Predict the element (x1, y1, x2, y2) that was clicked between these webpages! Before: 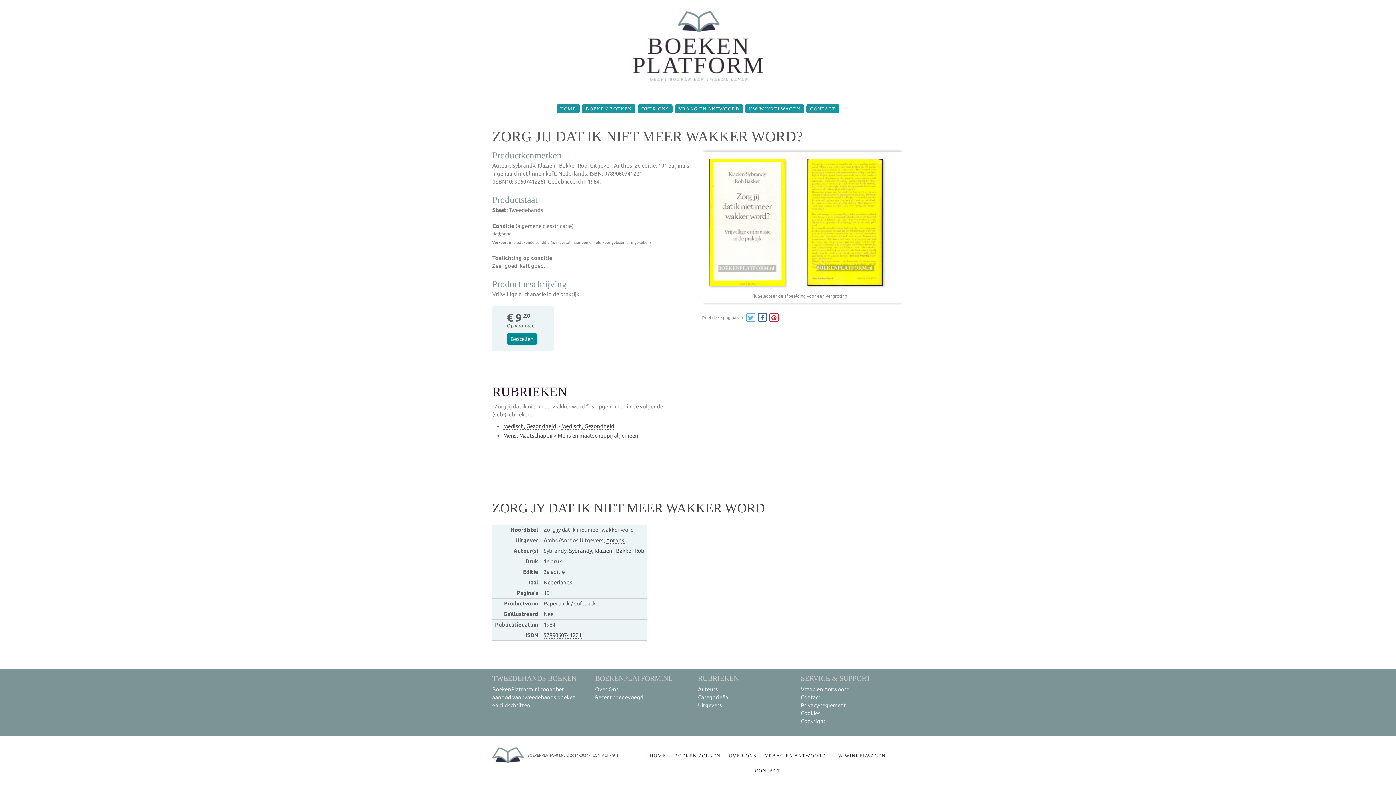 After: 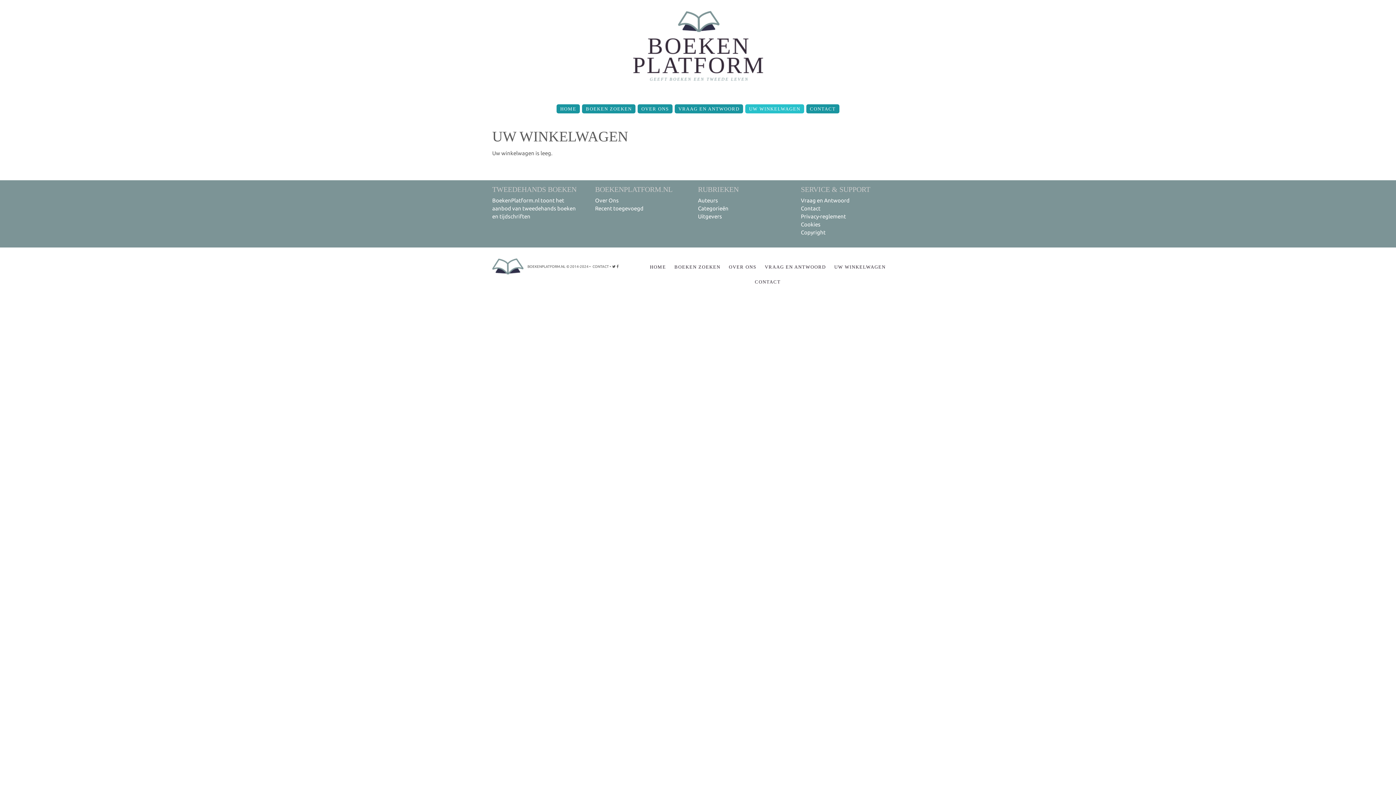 Action: bbox: (745, 104, 804, 113) label: UW WINKELWAGEN